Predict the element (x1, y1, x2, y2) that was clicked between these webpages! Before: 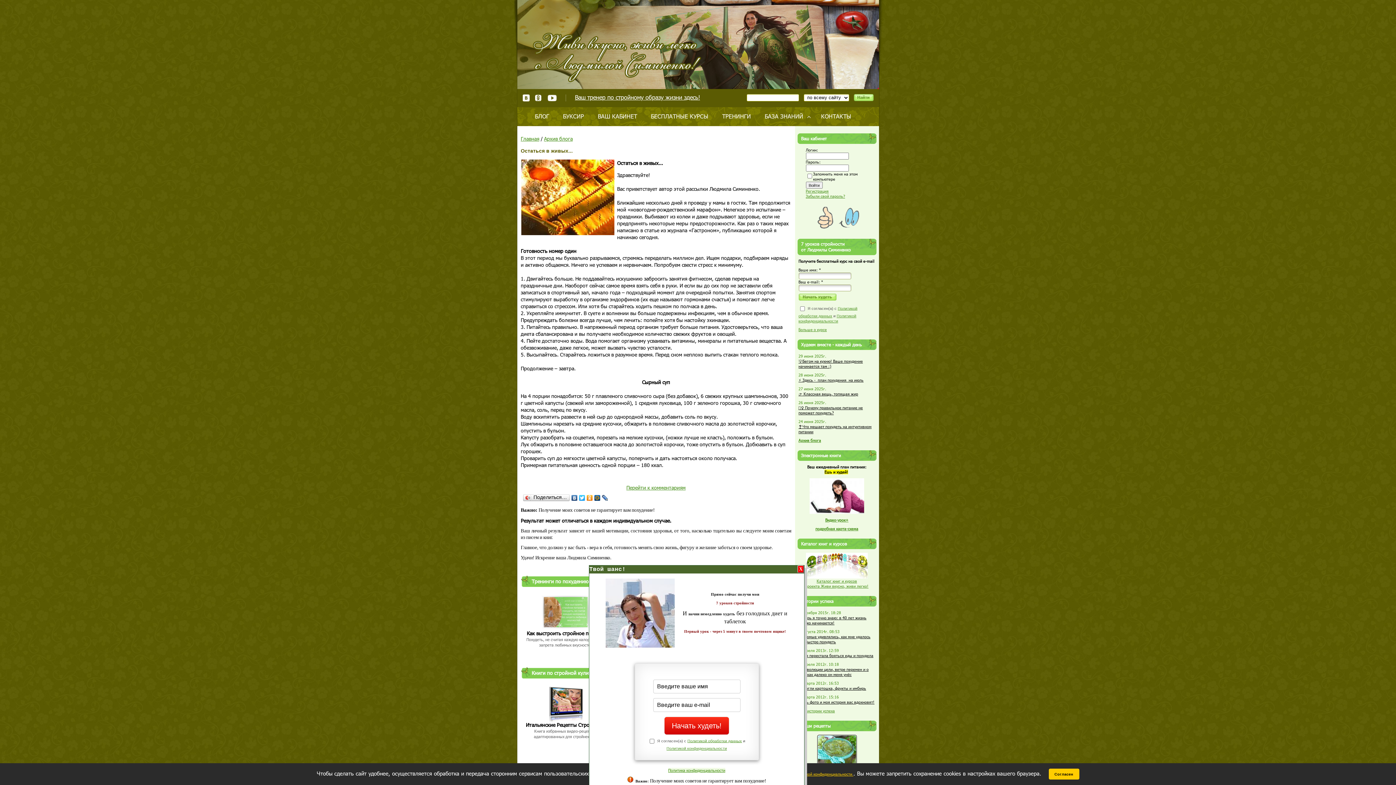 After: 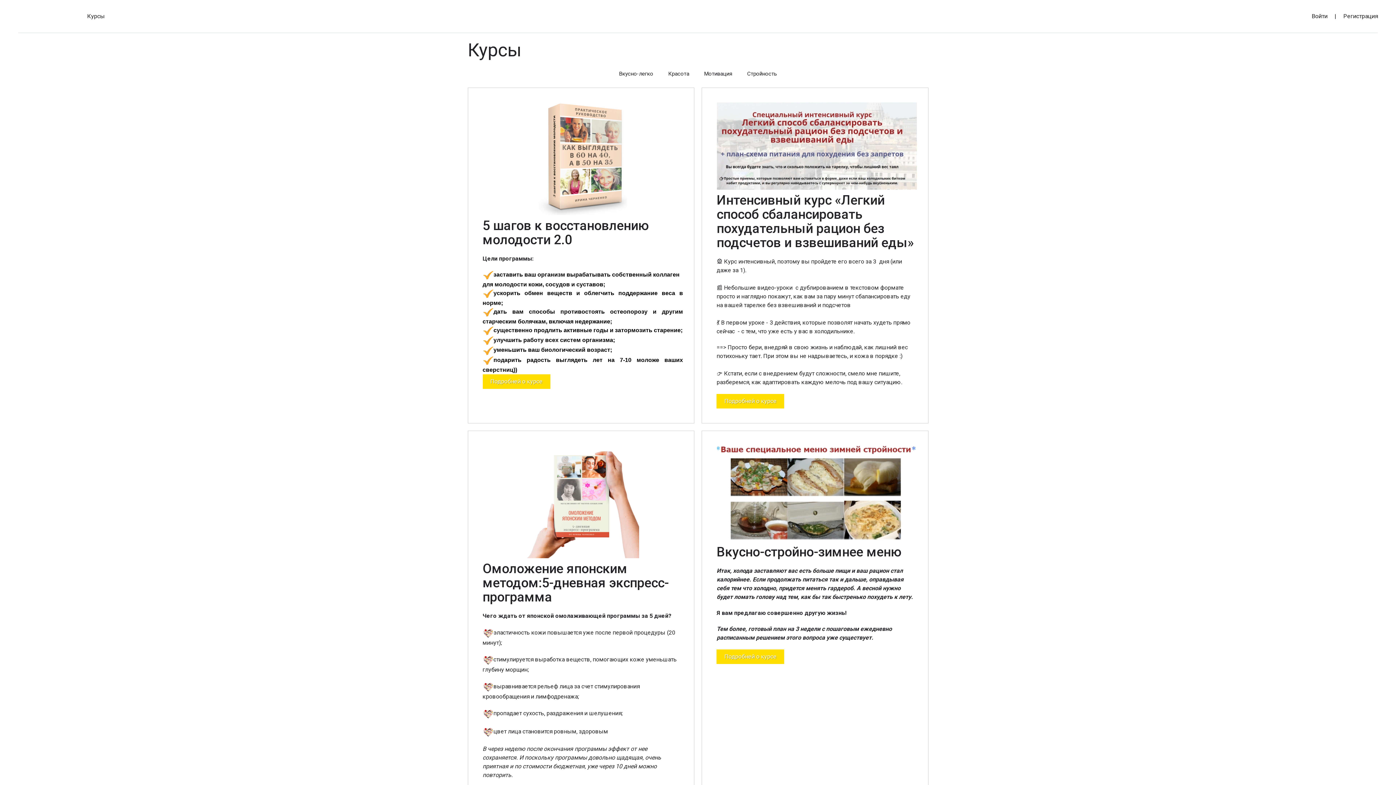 Action: bbox: (805, 578, 868, 588) label: Каталог книг и курсов
проекта Живи вкусно, живи легко!